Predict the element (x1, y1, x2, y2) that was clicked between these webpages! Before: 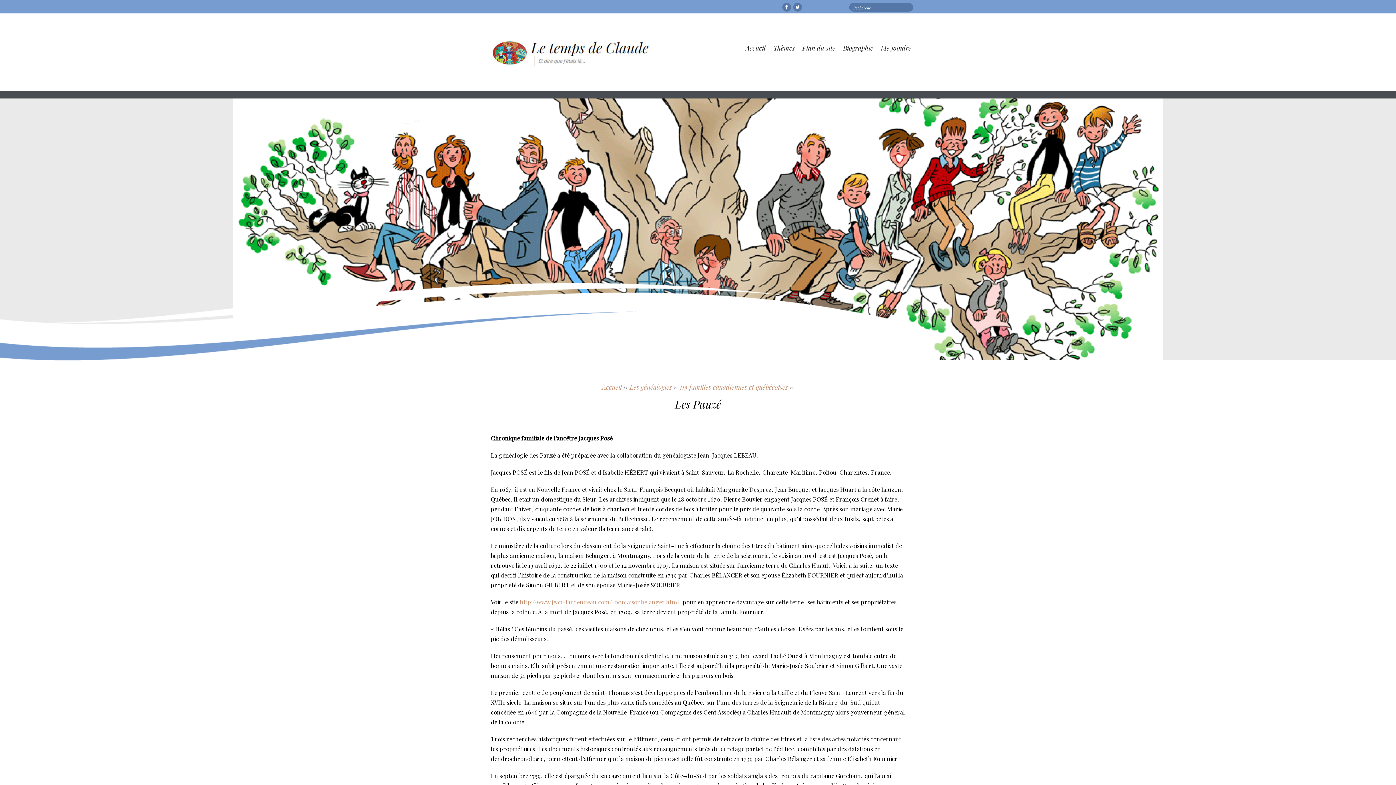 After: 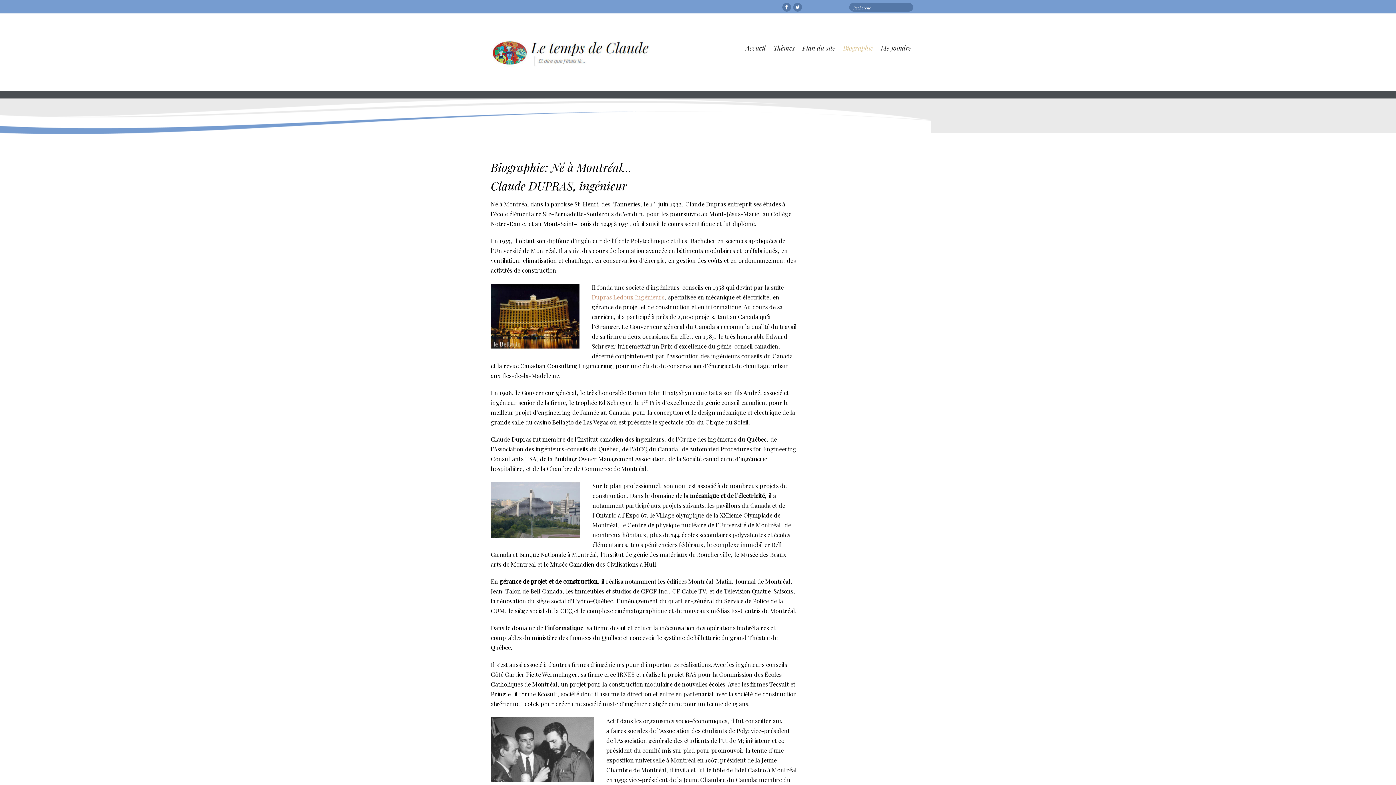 Action: label: Biographie bbox: (840, 37, 876, 58)